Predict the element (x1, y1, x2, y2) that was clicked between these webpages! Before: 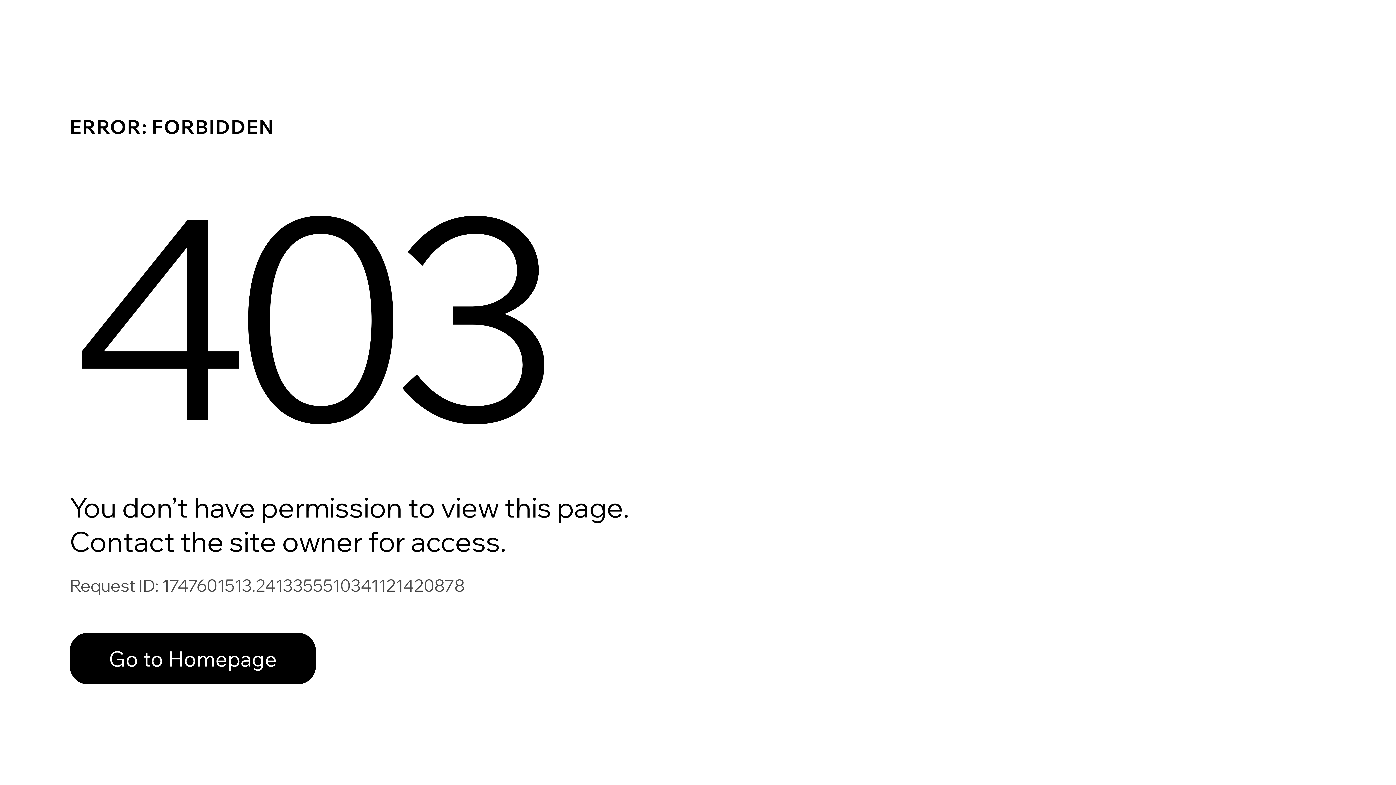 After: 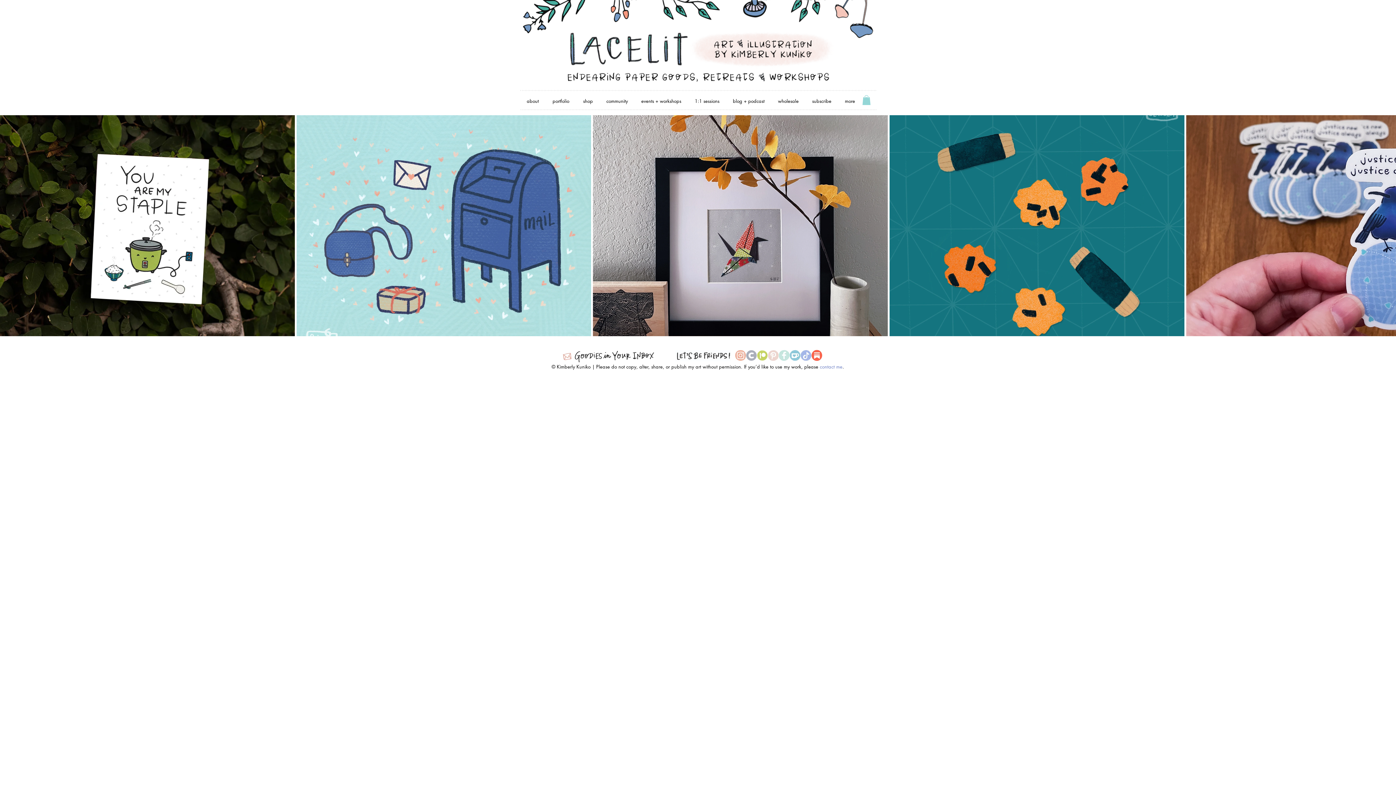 Action: label: Go to Homepage bbox: (69, 617, 768, 694)